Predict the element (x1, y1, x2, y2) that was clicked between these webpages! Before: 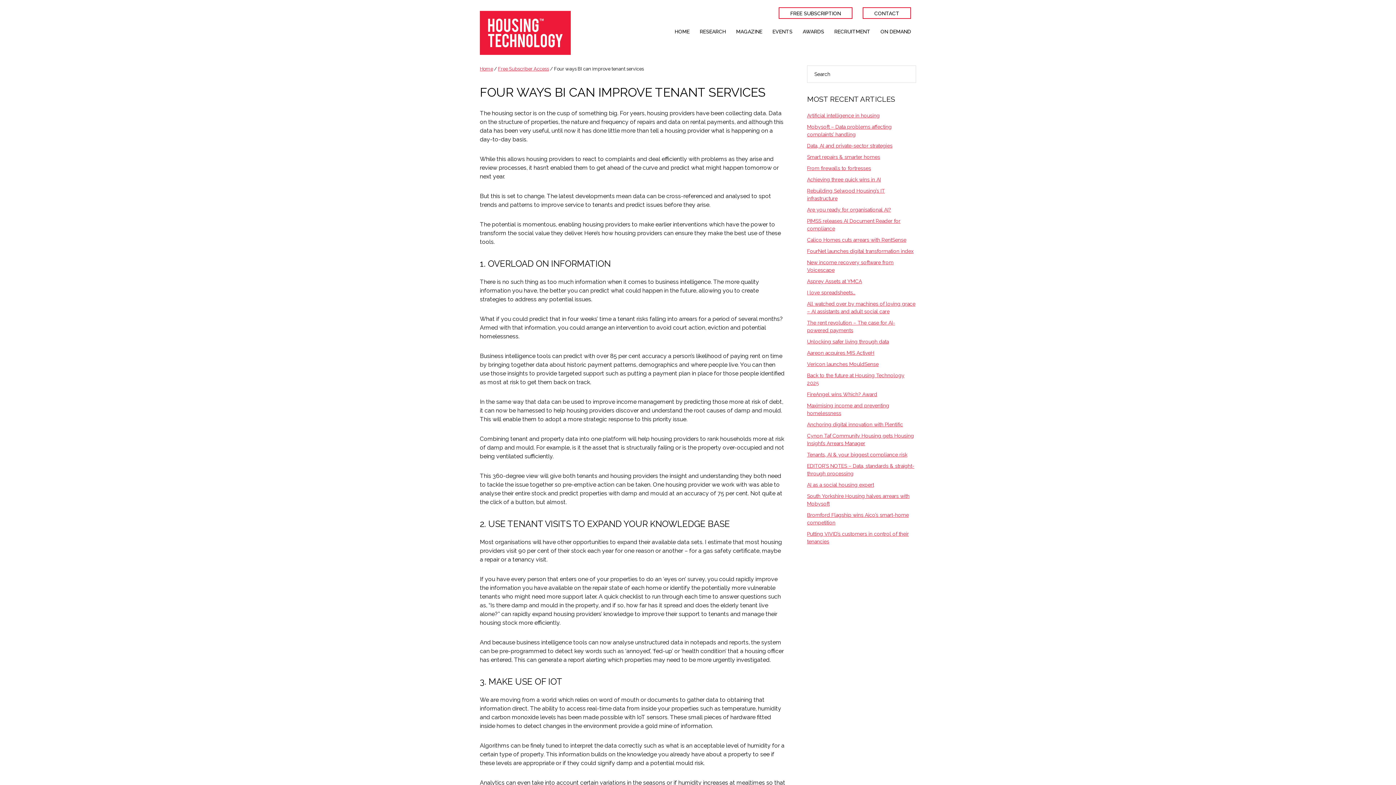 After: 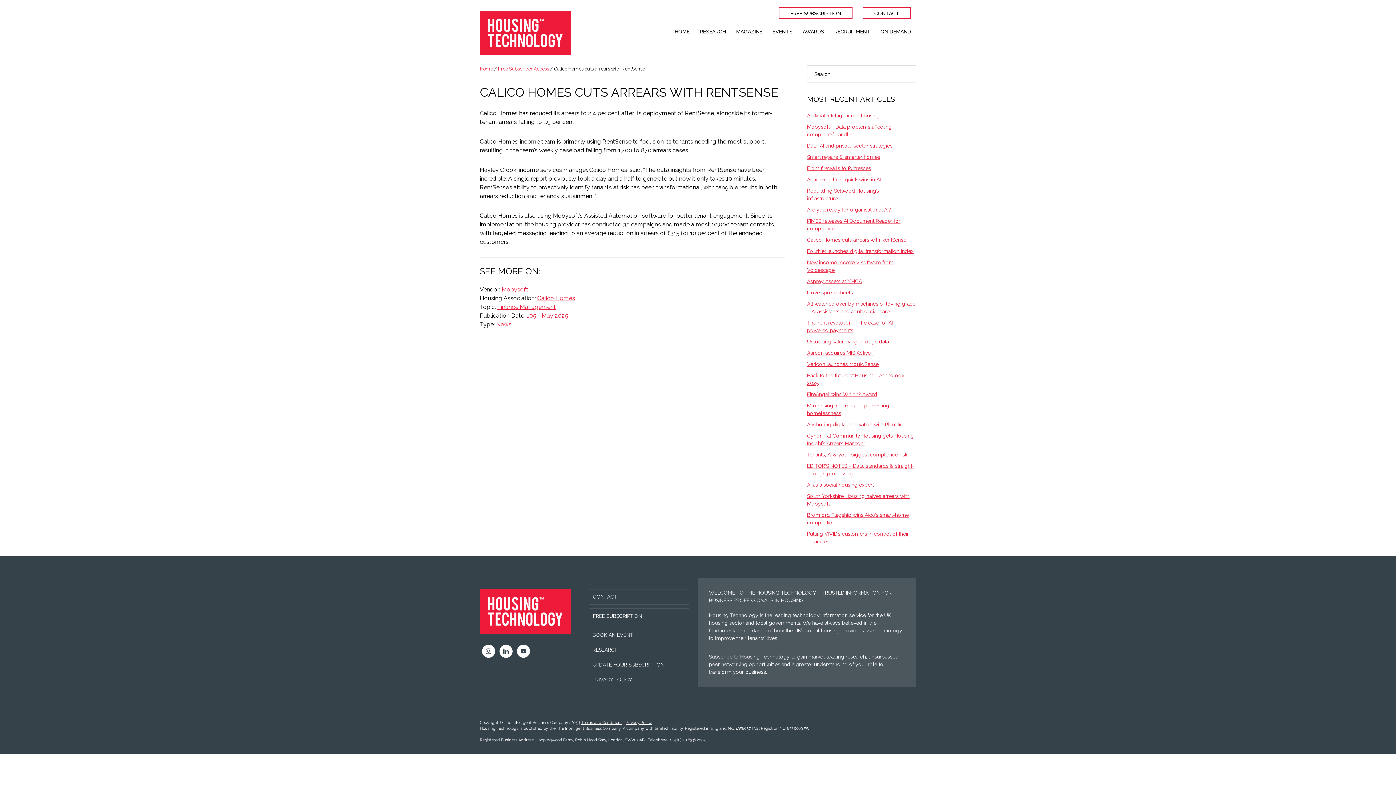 Action: bbox: (807, 237, 906, 242) label: Calico Homes cuts arrears with RentSense